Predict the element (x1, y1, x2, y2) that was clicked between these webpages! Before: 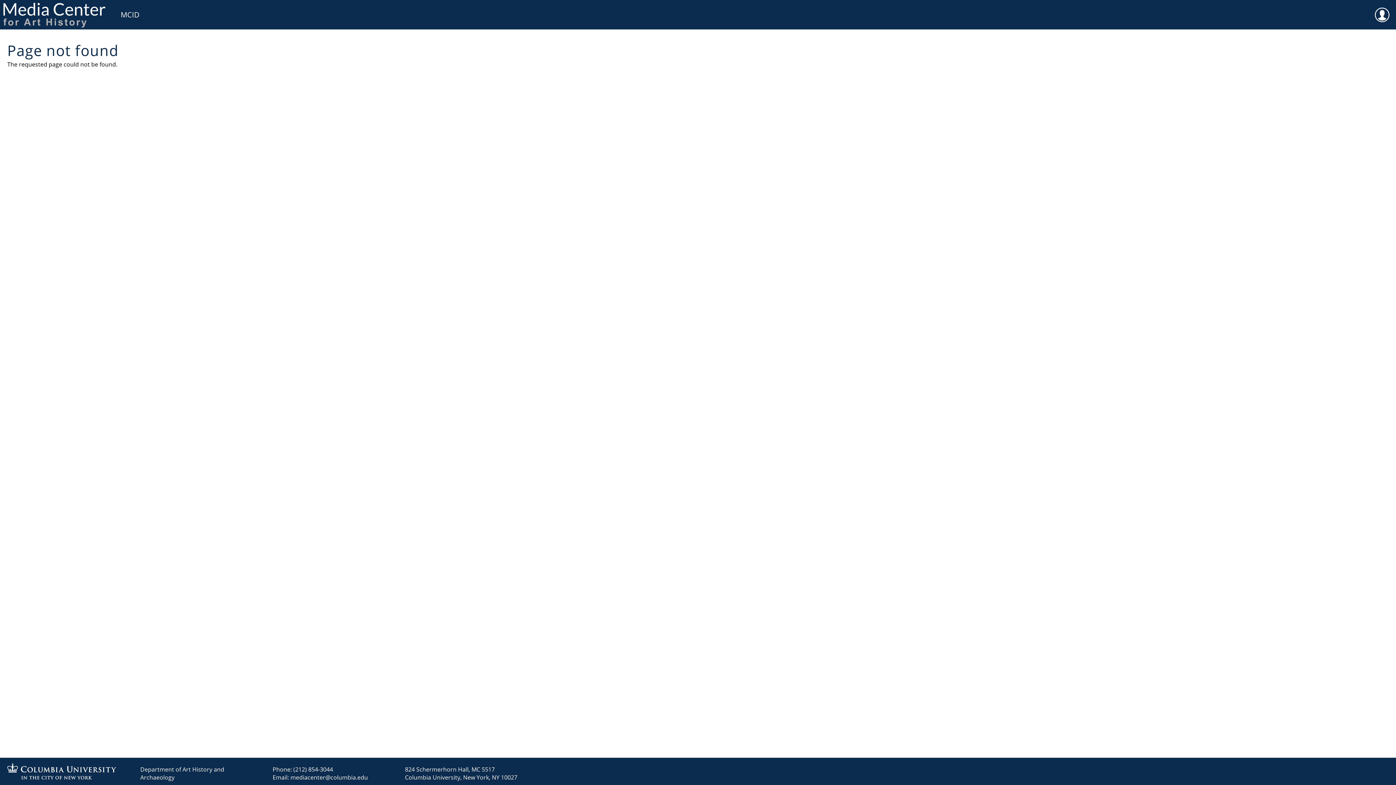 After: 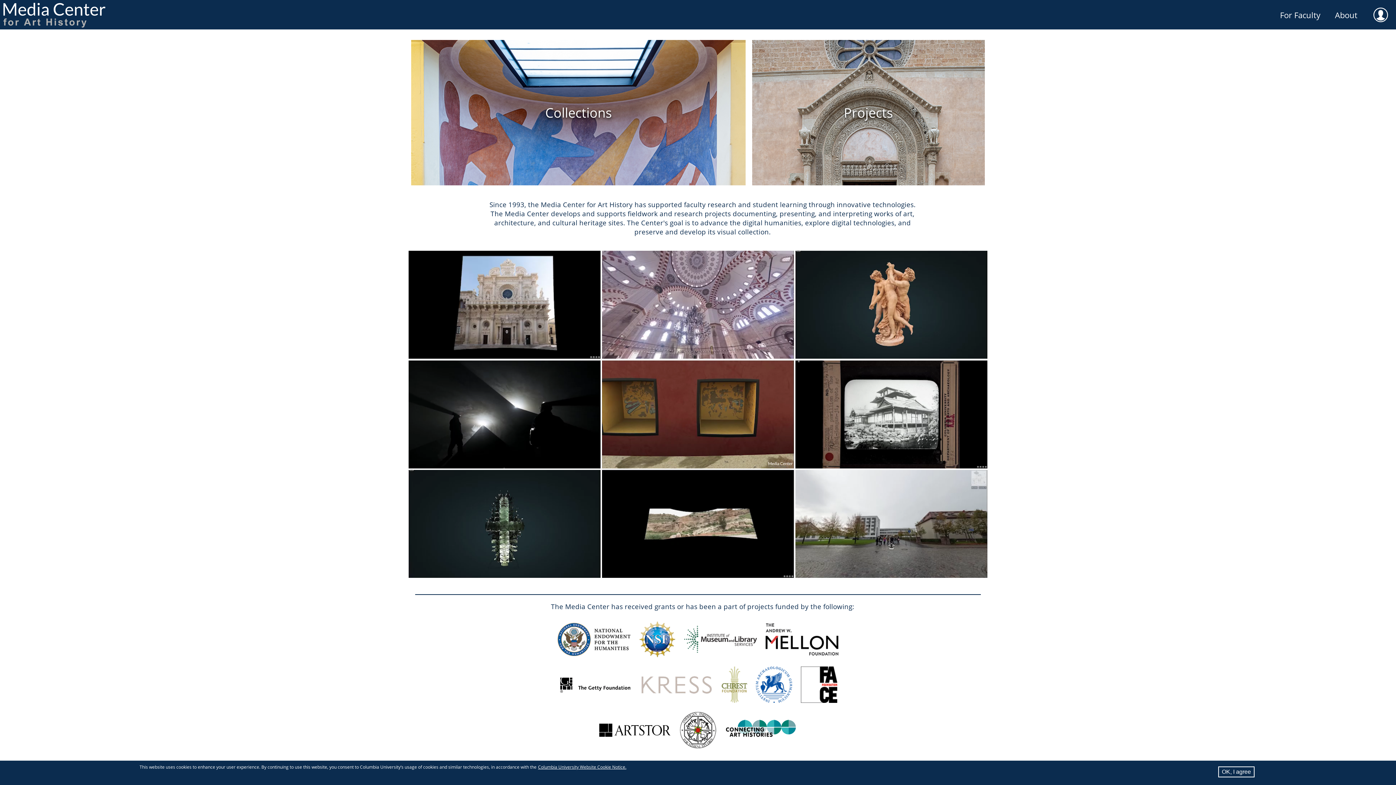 Action: bbox: (0, 0, 112, 29)